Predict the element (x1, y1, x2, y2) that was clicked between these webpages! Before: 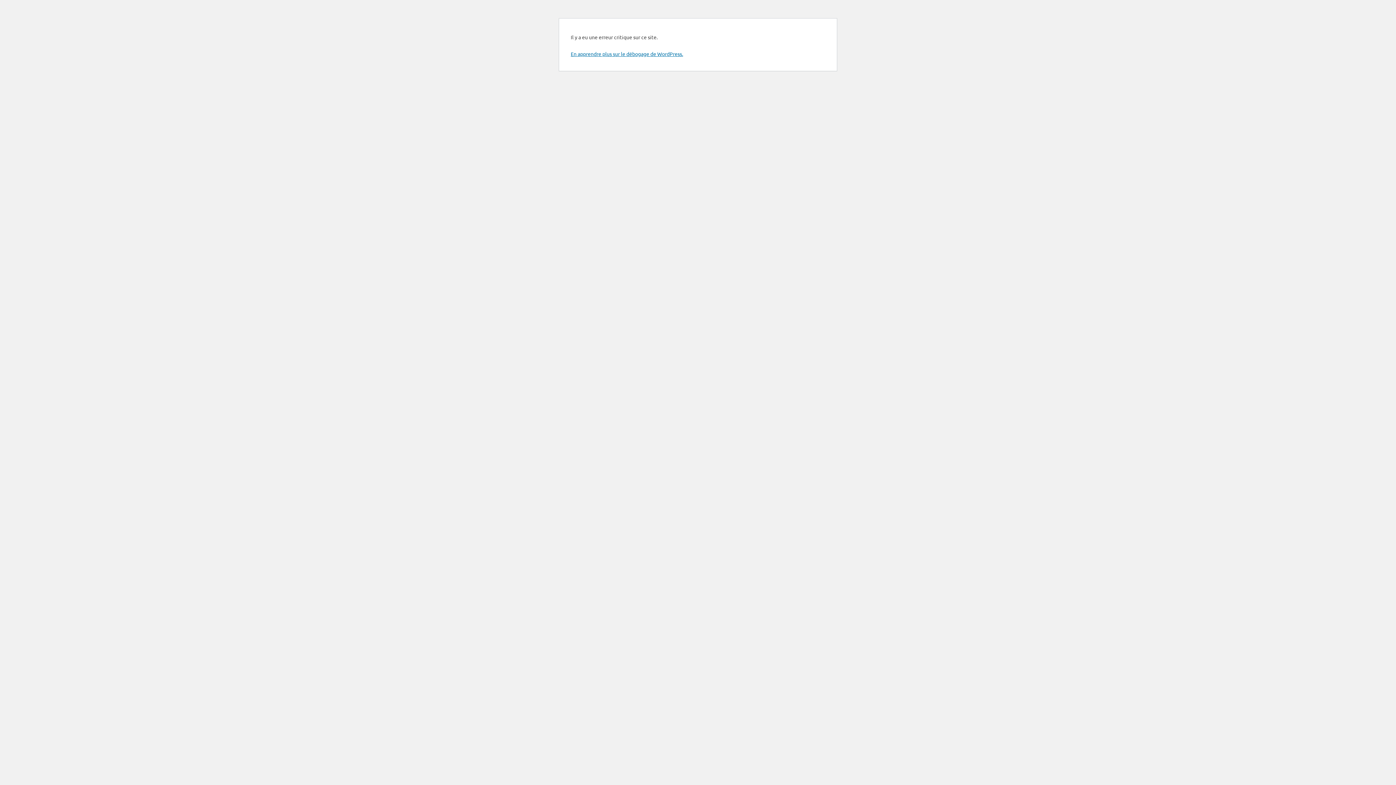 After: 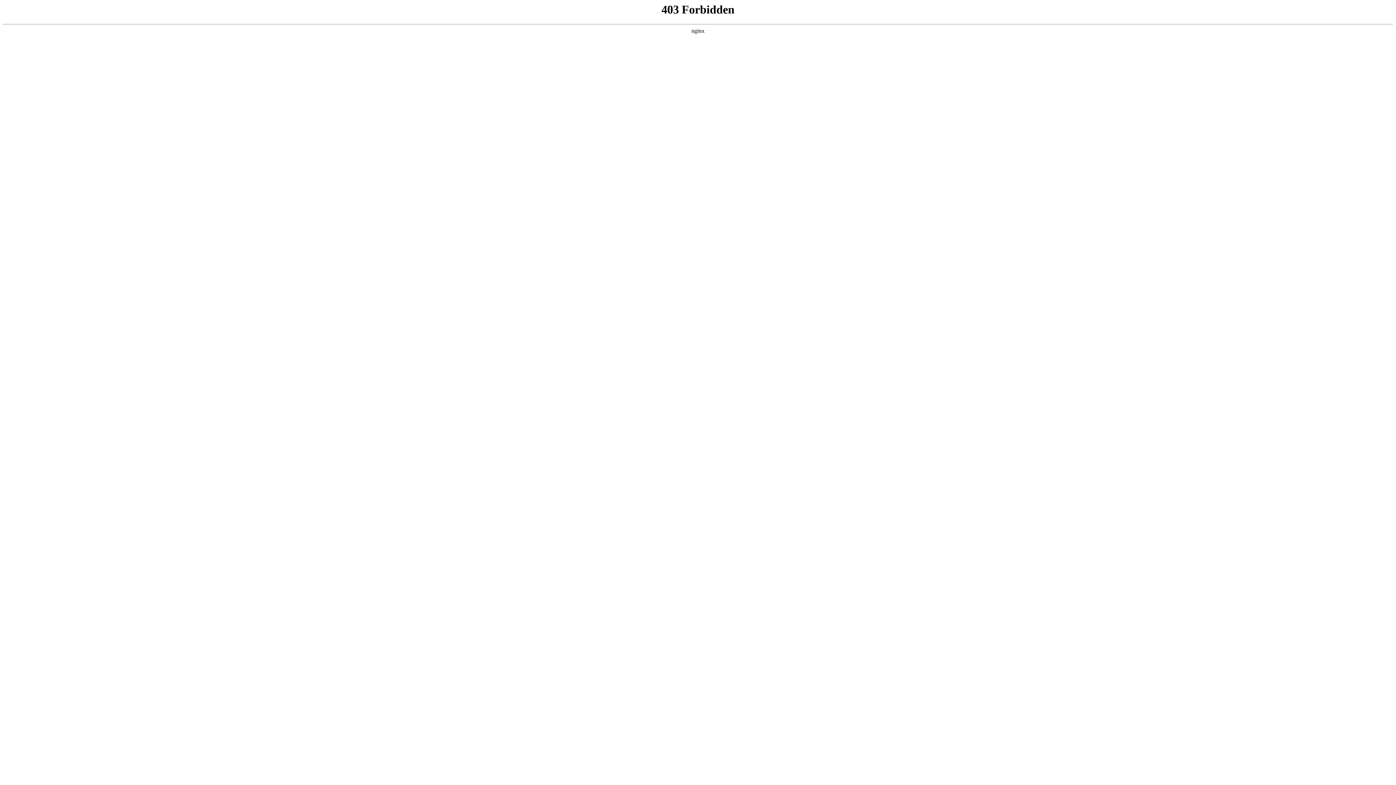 Action: bbox: (570, 50, 683, 57) label: En apprendre plus sur le débogage de WordPress.